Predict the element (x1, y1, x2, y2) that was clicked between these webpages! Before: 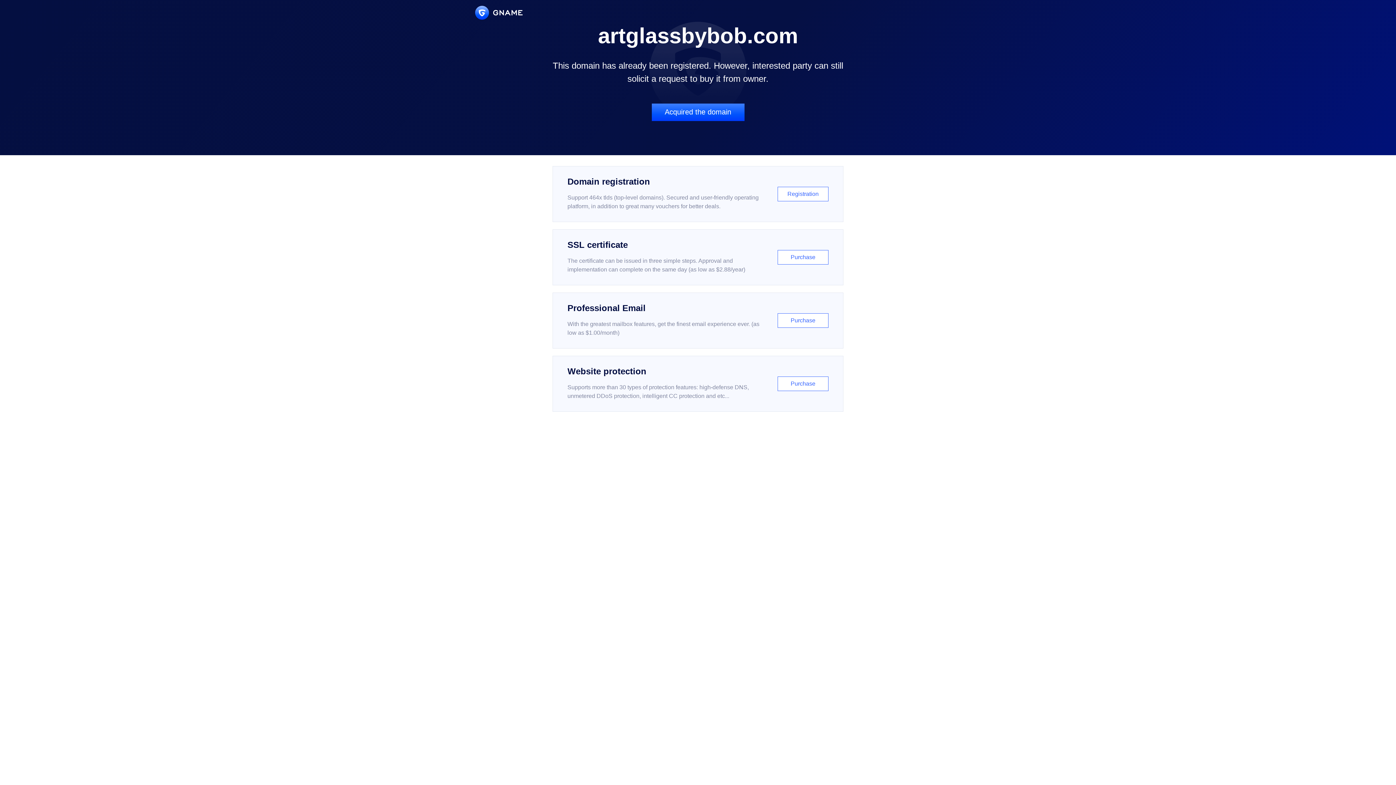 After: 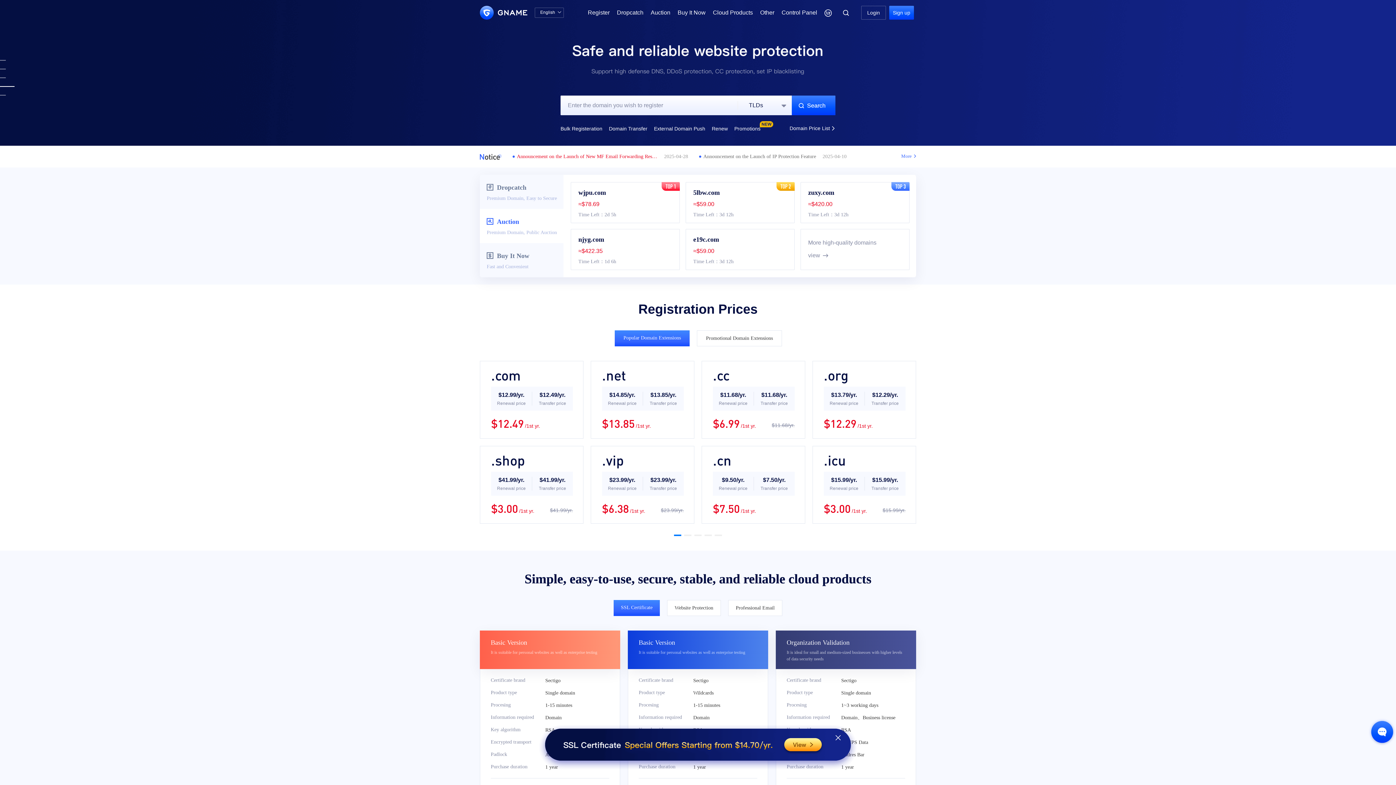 Action: bbox: (475, 5, 522, 19)